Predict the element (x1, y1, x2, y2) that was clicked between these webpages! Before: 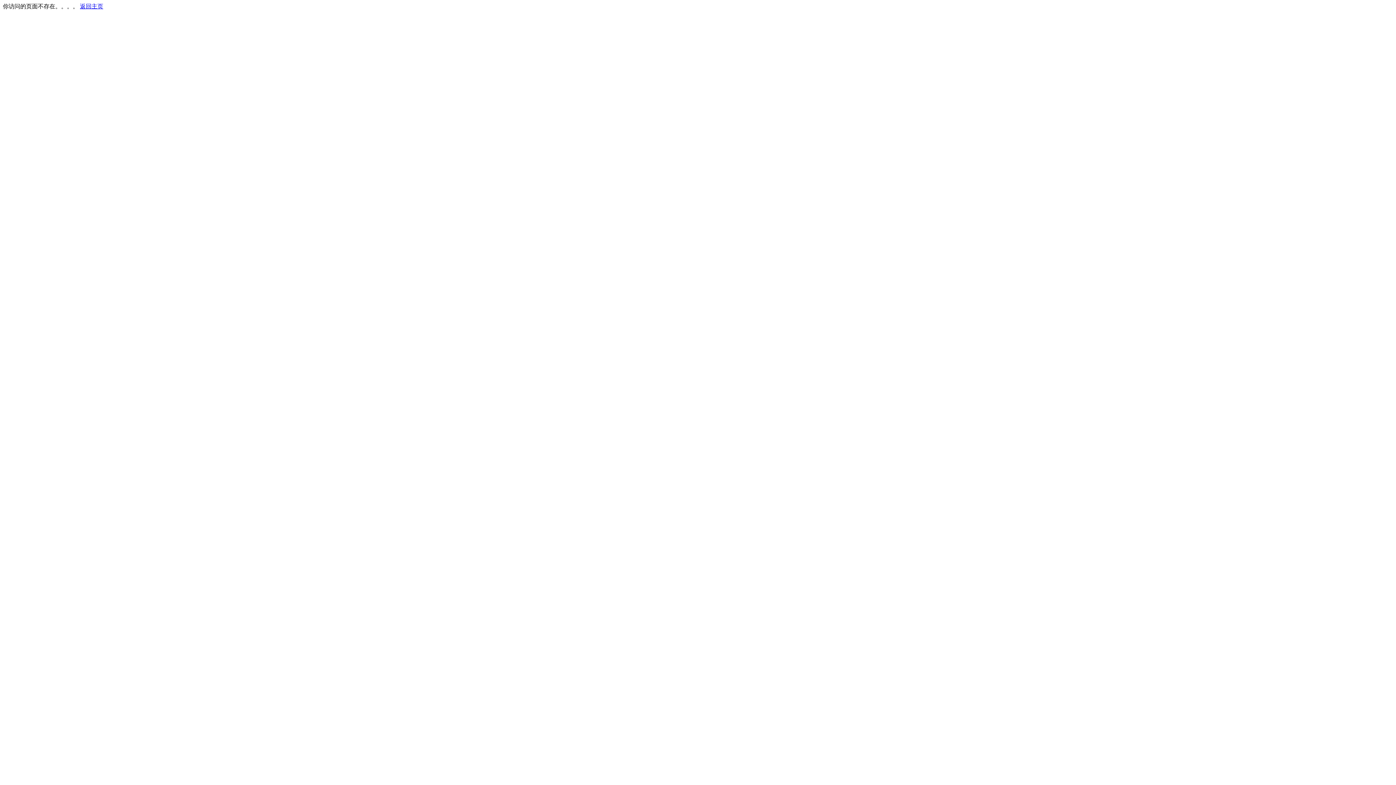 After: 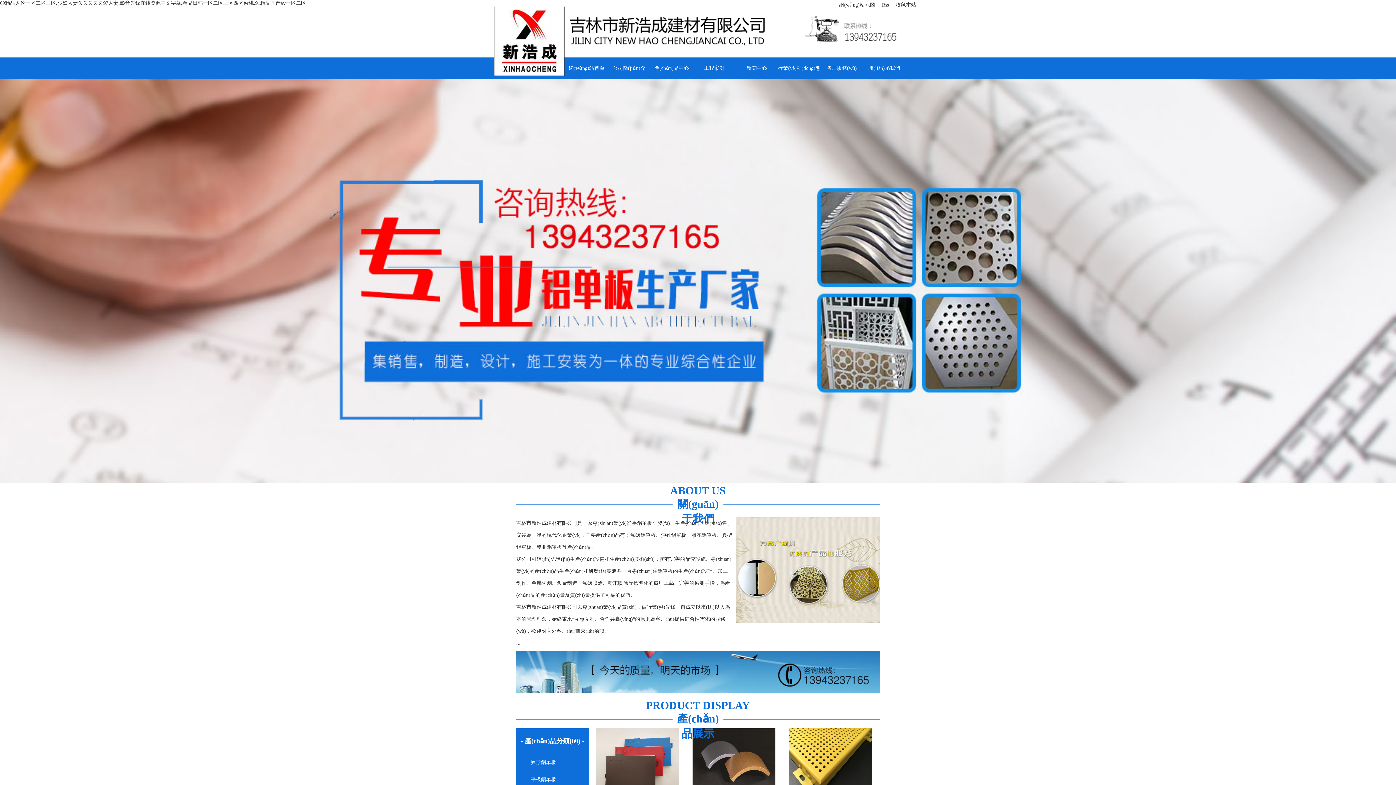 Action: label: 返回主页 bbox: (80, 3, 103, 9)